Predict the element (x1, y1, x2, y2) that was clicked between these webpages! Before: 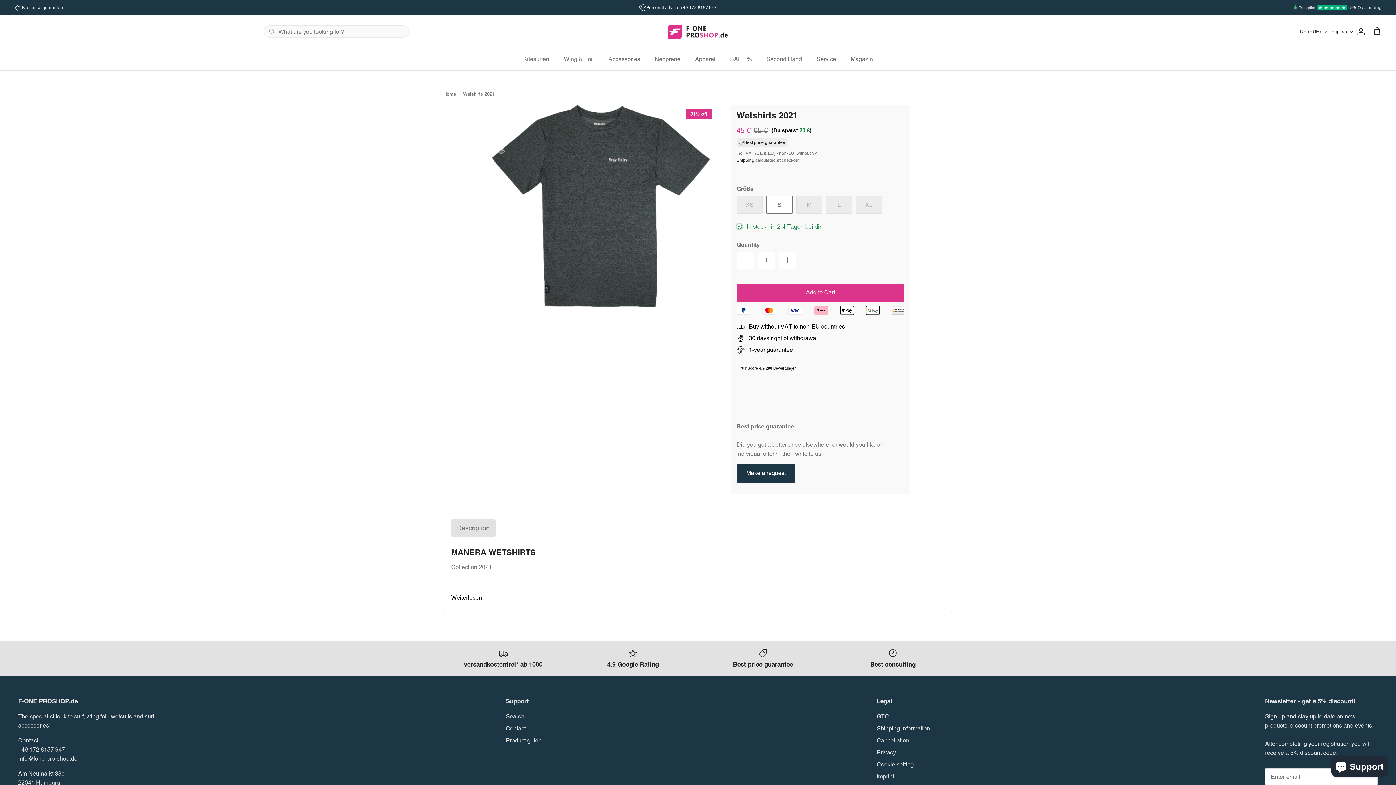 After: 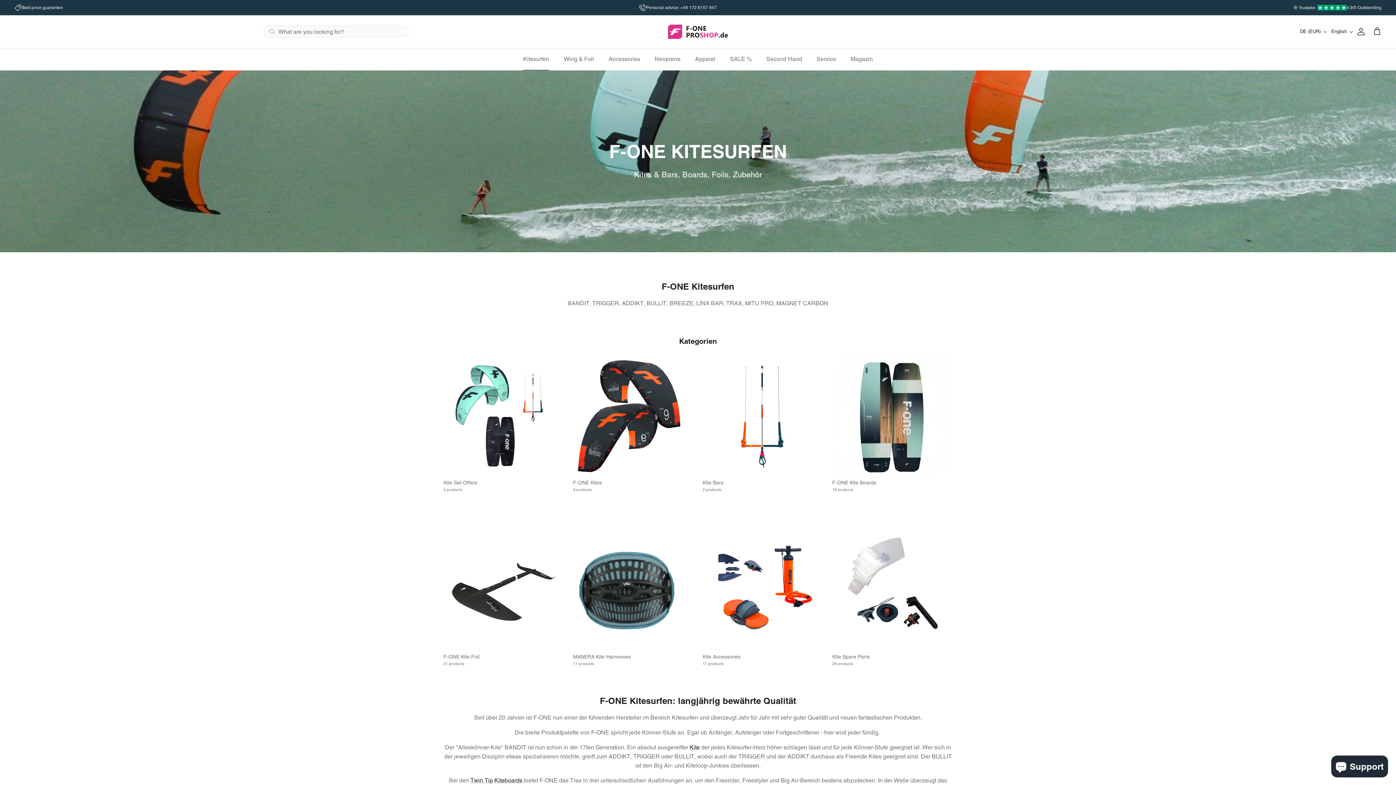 Action: label: Kitesurfen bbox: (516, 48, 556, 70)